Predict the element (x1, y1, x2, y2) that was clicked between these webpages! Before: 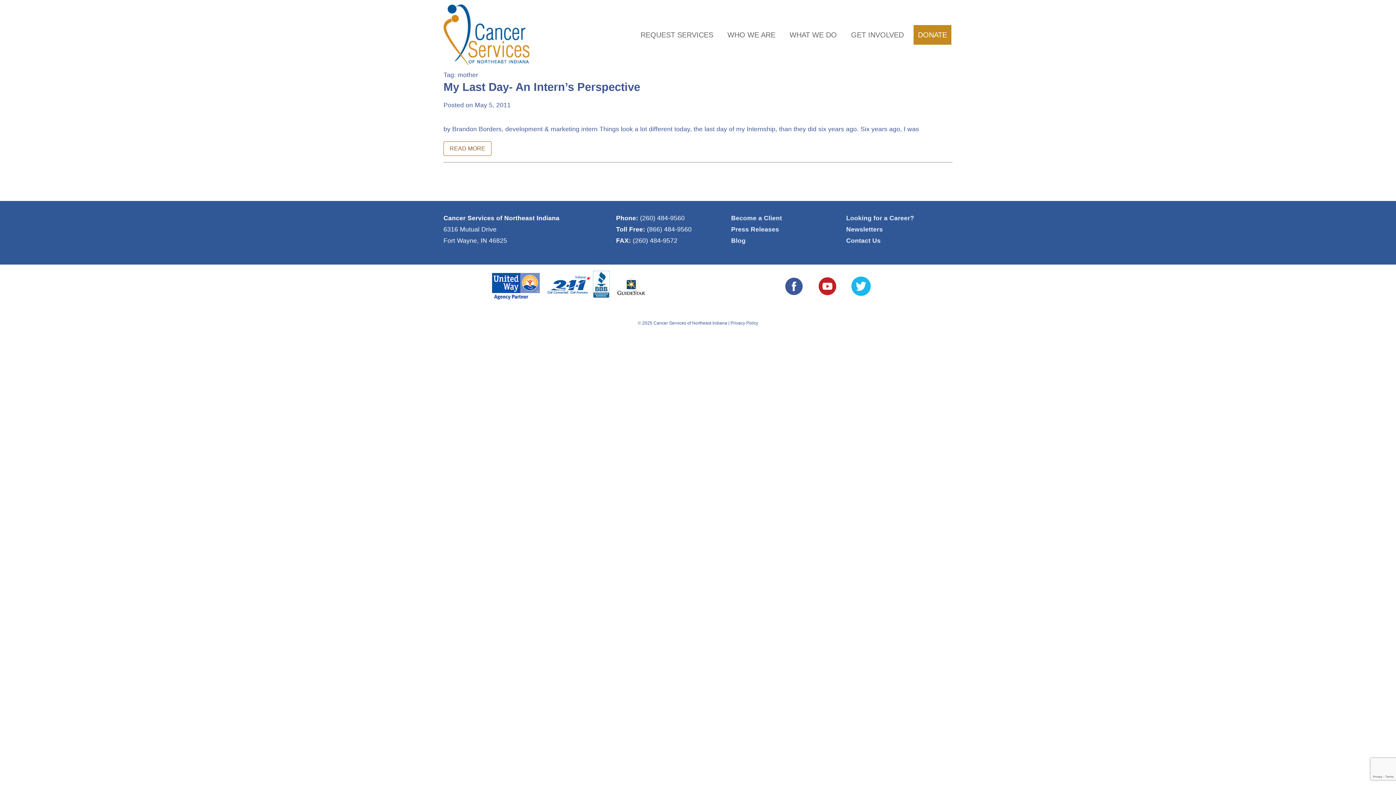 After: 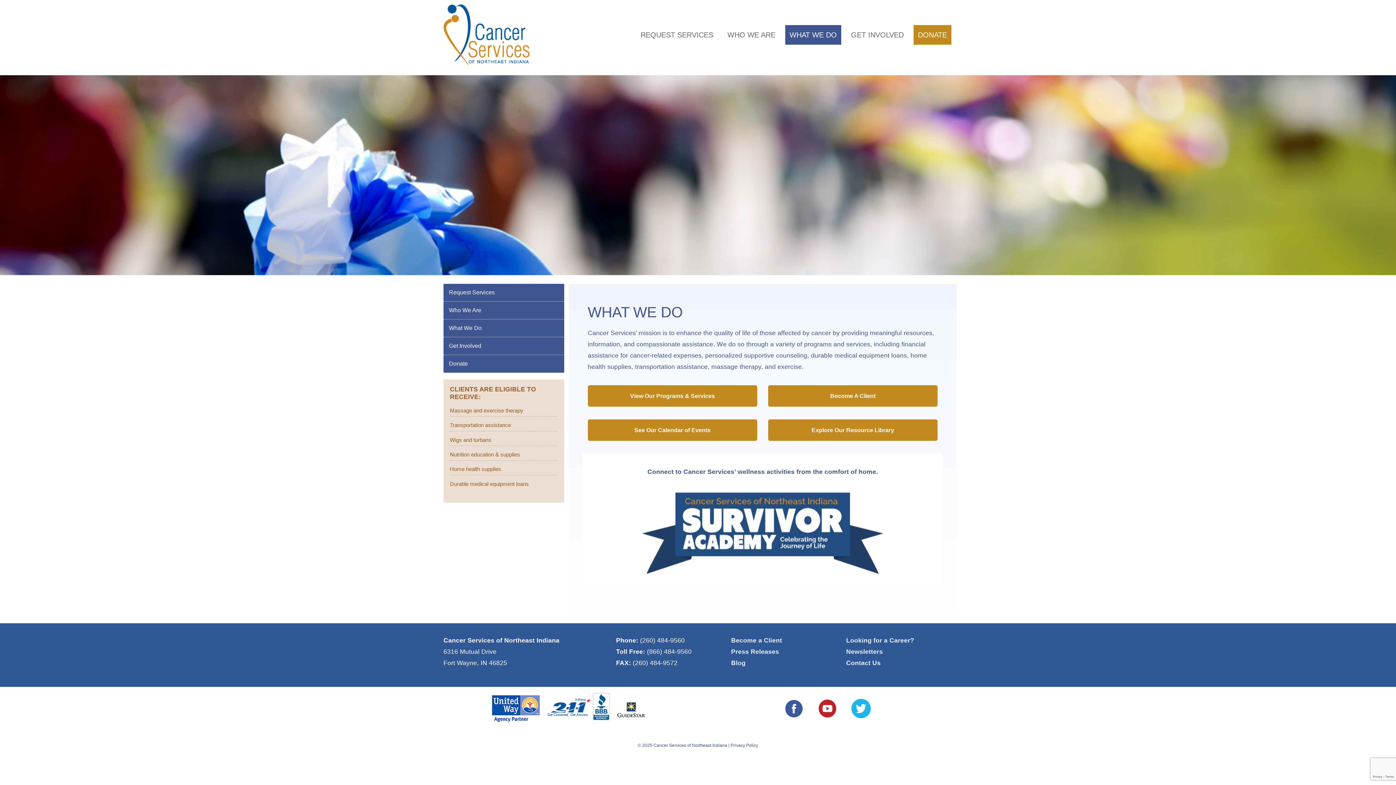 Action: label: WHAT WE DO bbox: (785, 24, 841, 44)